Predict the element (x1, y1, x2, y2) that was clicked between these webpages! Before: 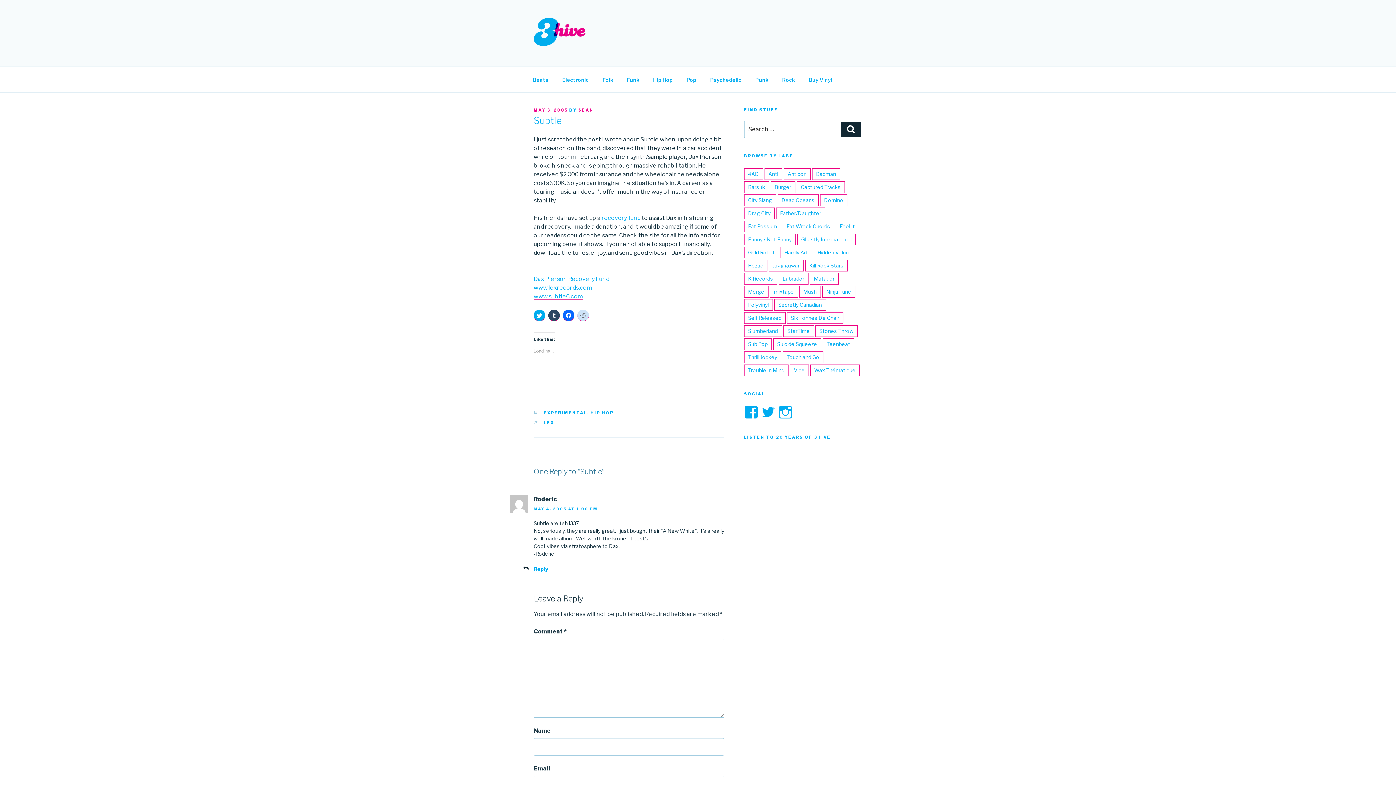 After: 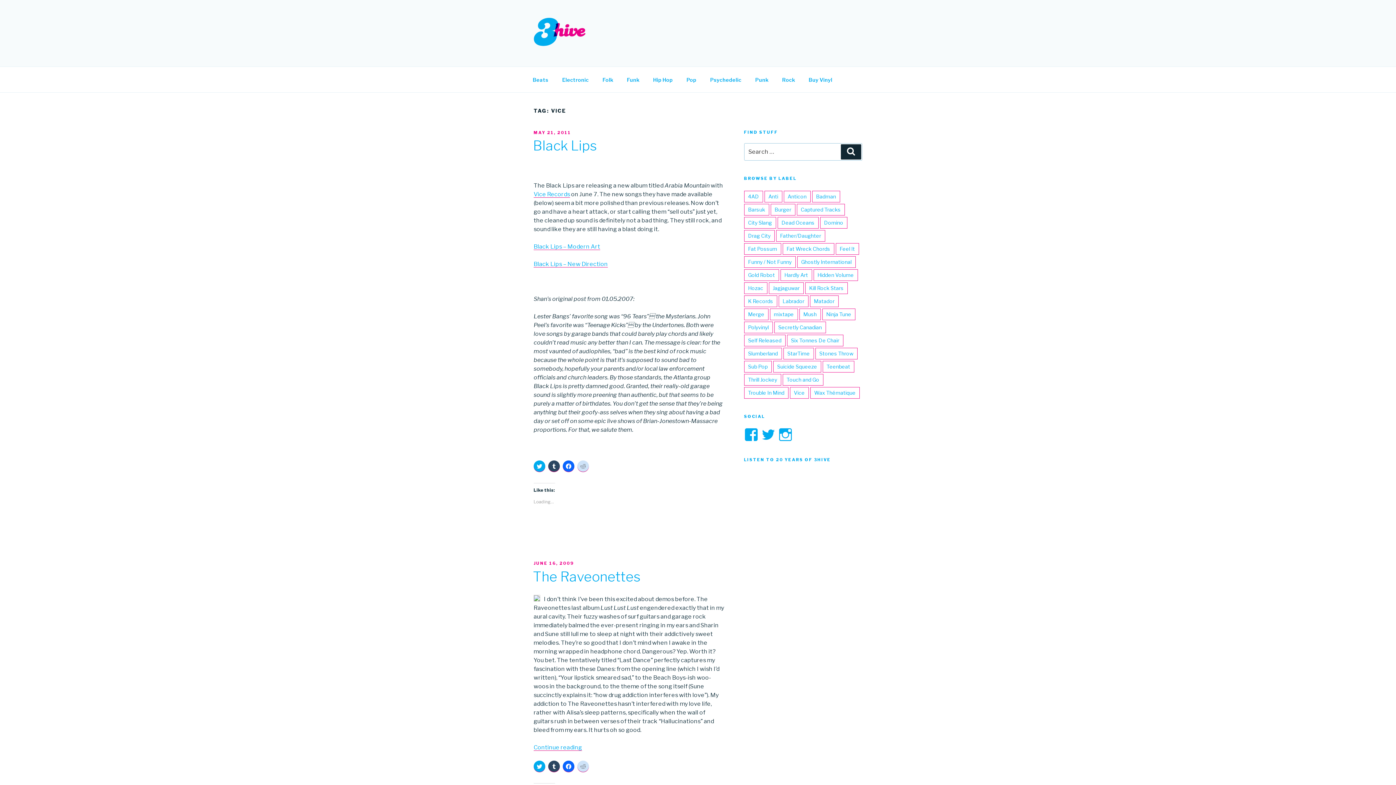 Action: bbox: (790, 364, 808, 376) label: Vice